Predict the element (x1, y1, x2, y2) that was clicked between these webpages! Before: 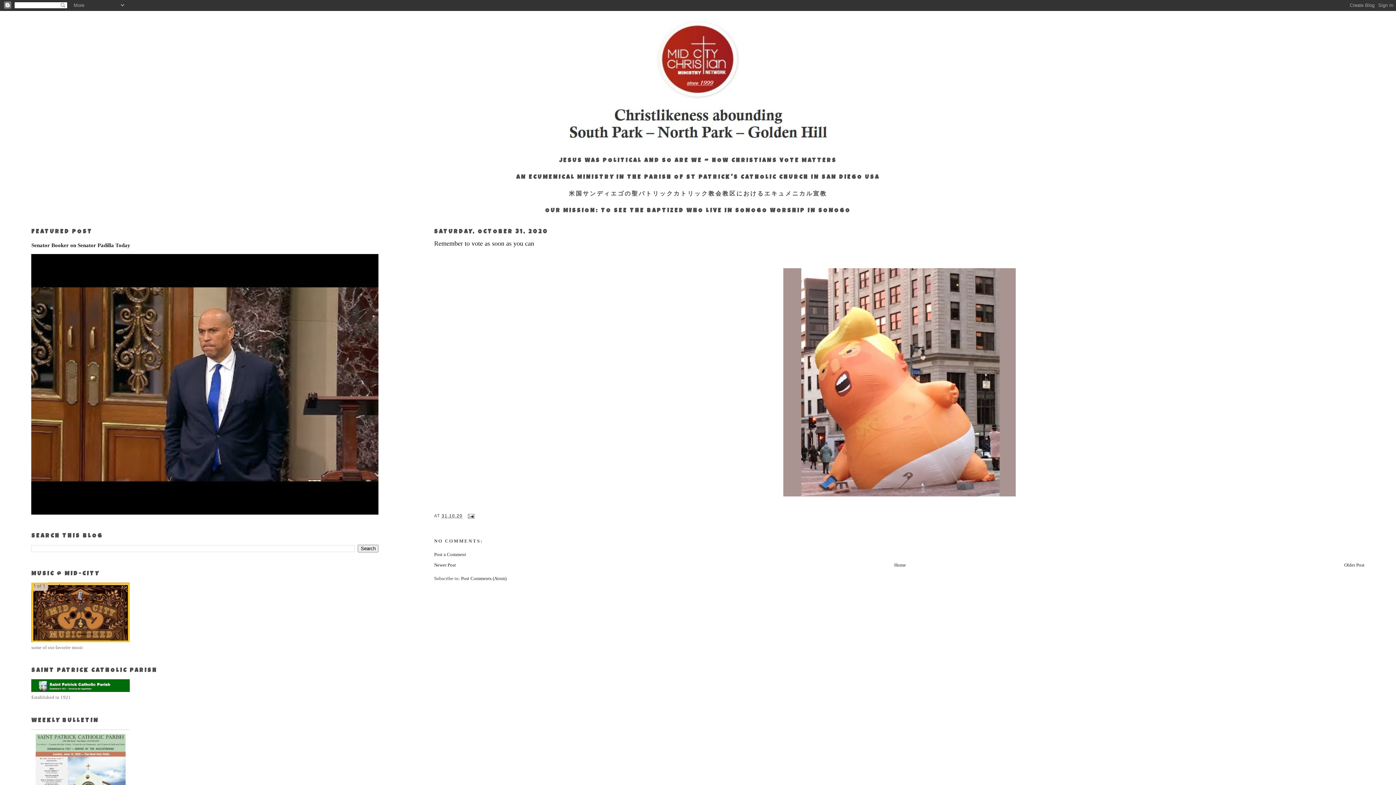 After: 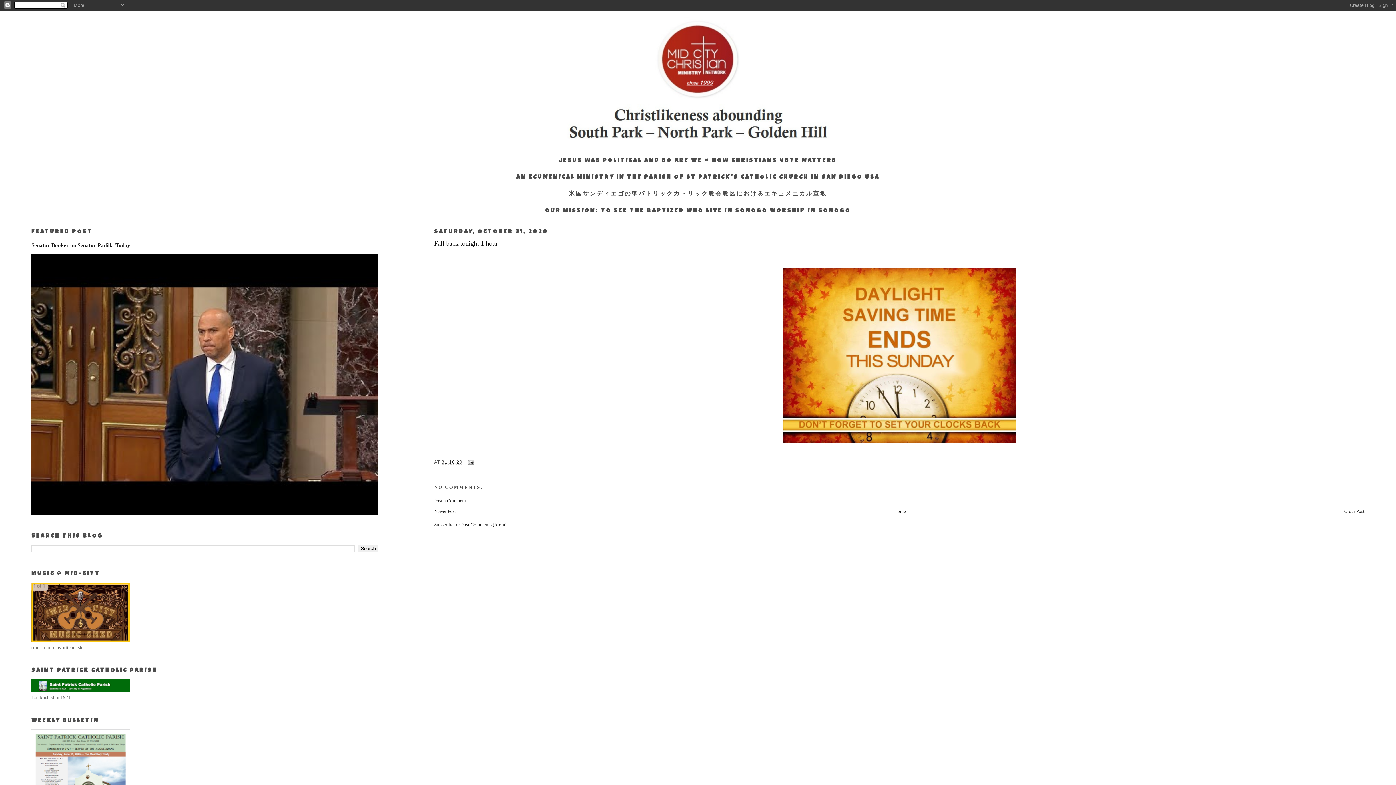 Action: bbox: (434, 562, 456, 567) label: Newer Post